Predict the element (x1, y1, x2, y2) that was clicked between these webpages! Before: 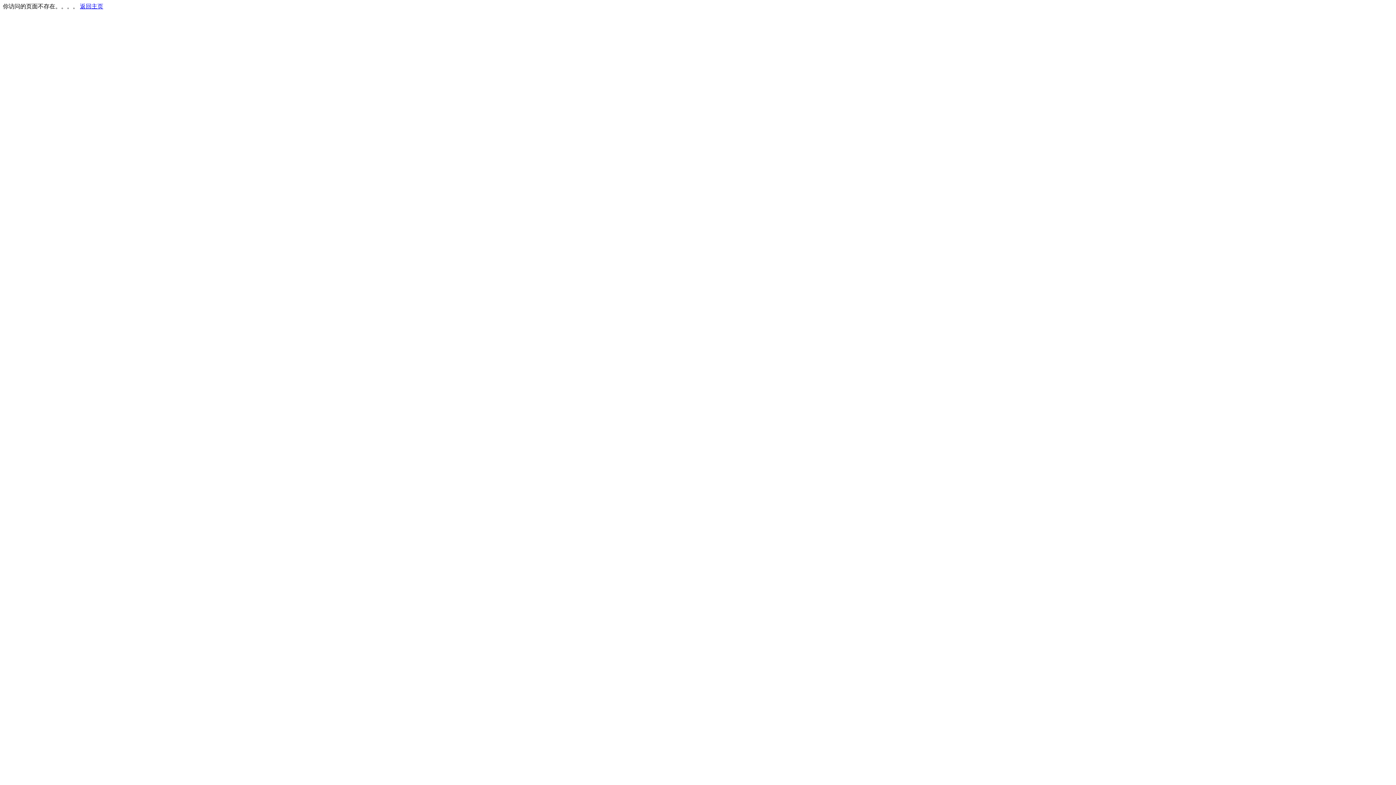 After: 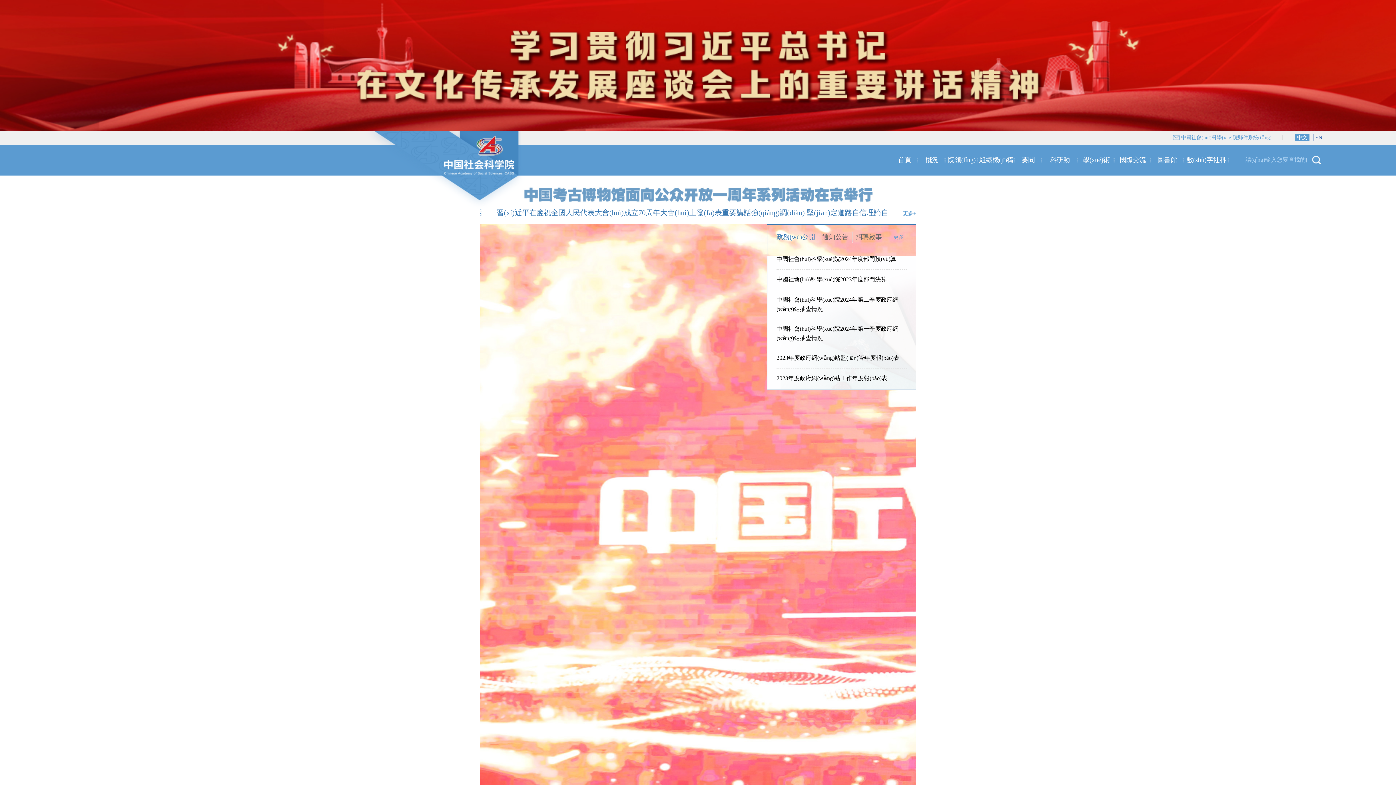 Action: bbox: (80, 3, 103, 9) label: 返回主页